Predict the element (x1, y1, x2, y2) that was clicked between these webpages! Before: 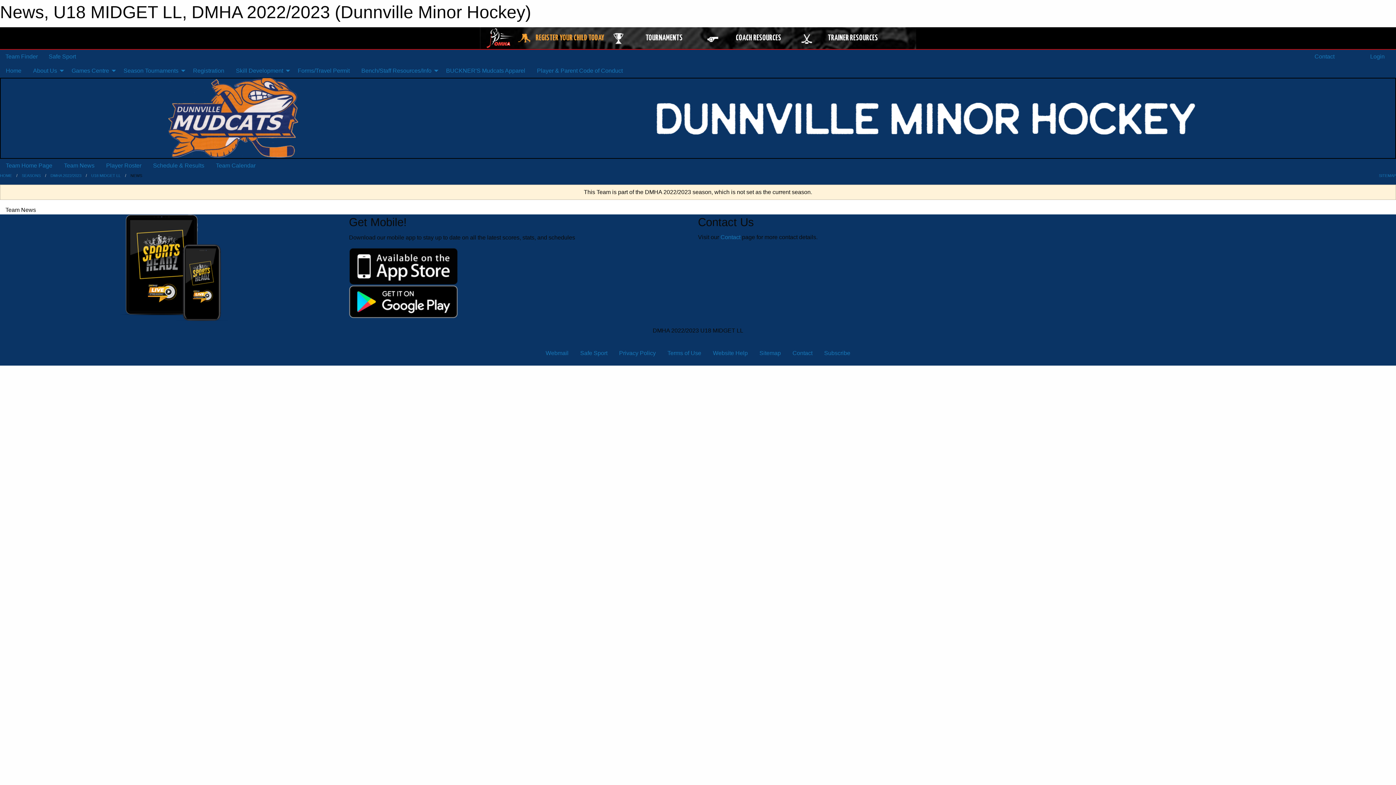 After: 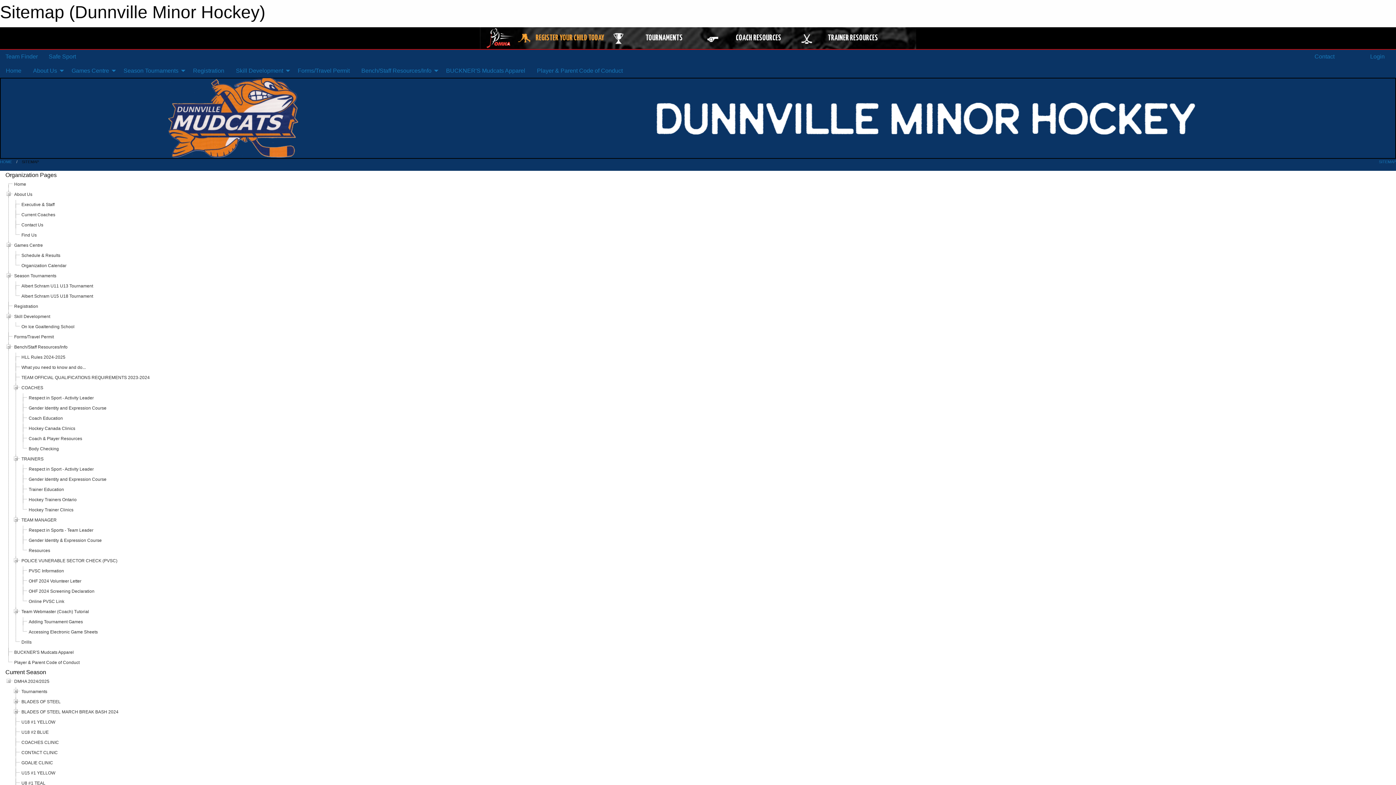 Action: bbox: (753, 346, 786, 360) label: Sitemap